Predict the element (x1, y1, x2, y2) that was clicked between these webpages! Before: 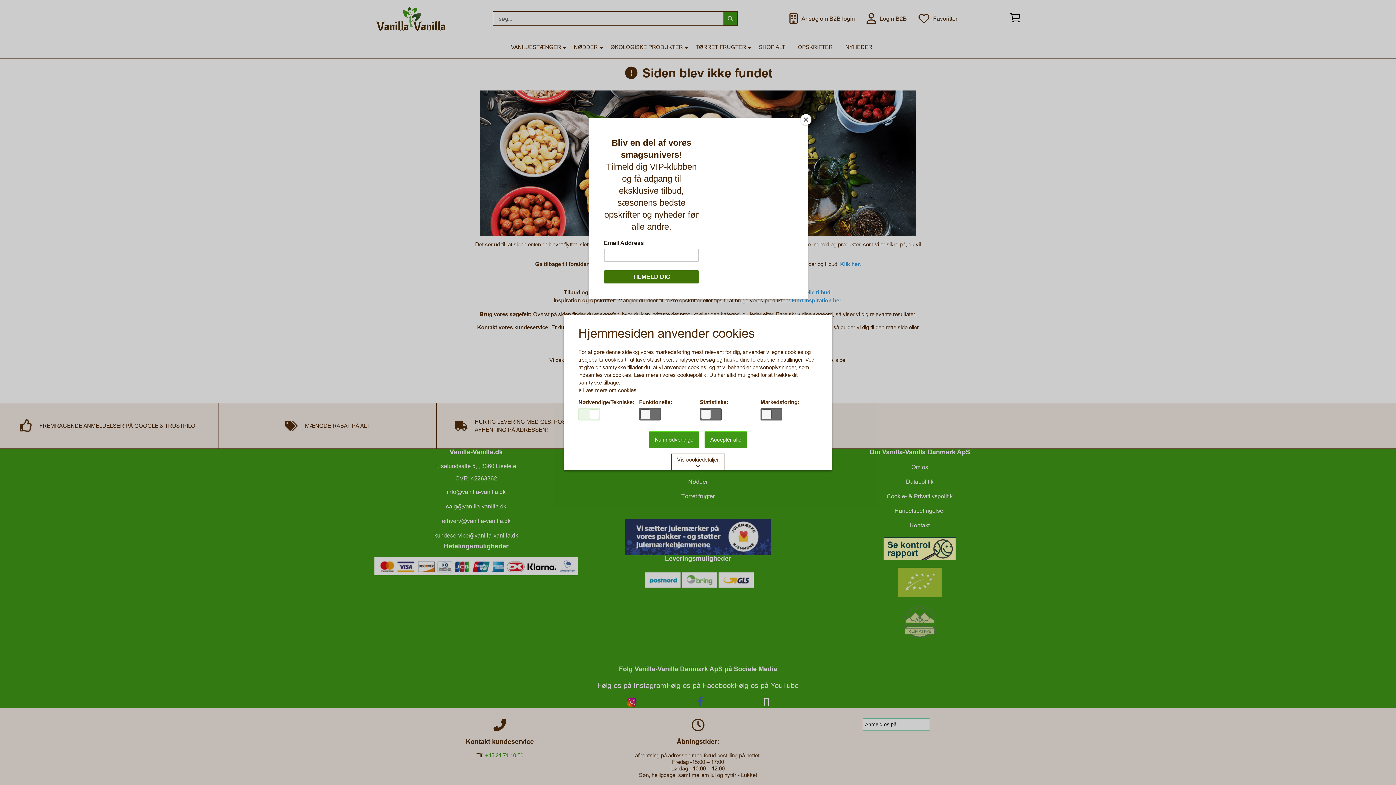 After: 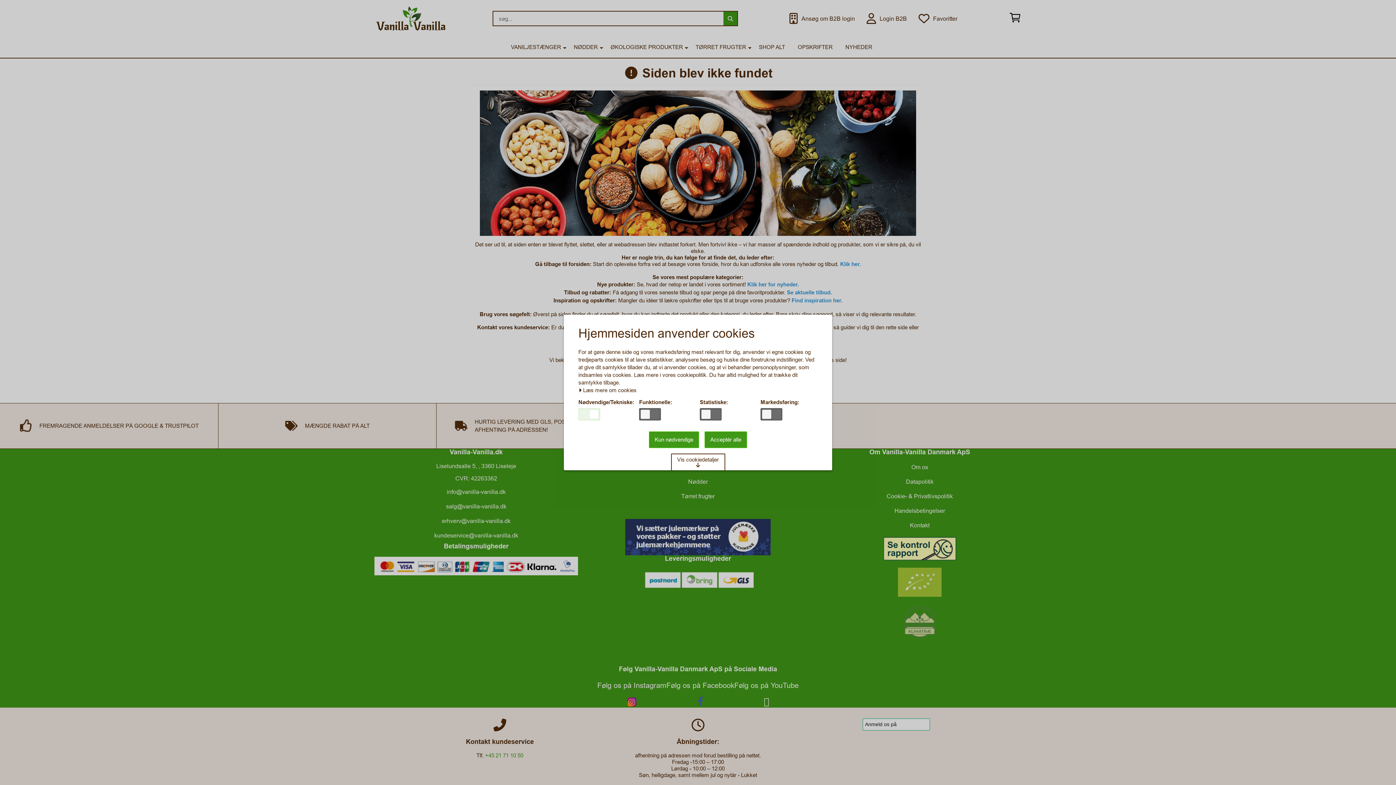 Action: label: Close bbox: (800, 114, 811, 125)